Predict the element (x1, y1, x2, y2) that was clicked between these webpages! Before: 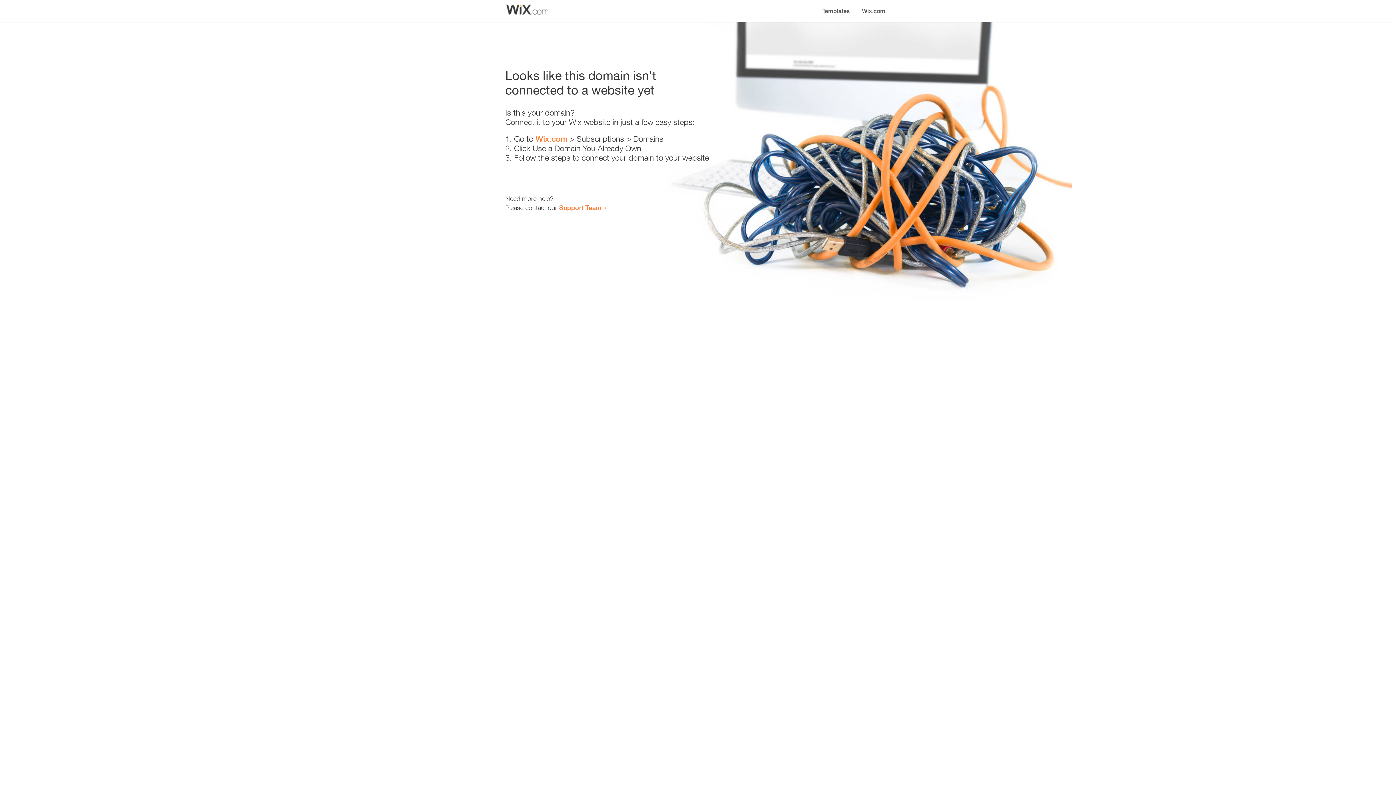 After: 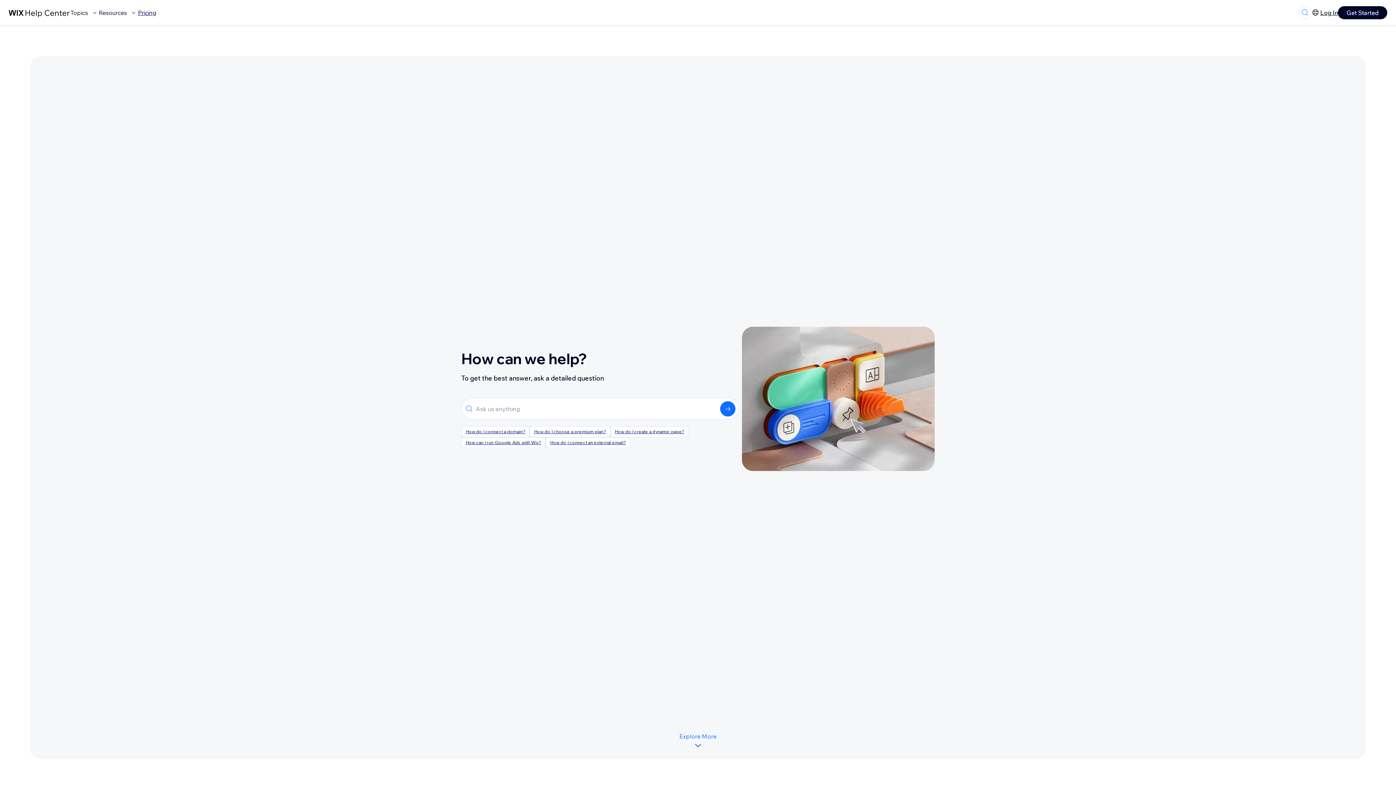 Action: label: Support Team bbox: (559, 203, 601, 211)